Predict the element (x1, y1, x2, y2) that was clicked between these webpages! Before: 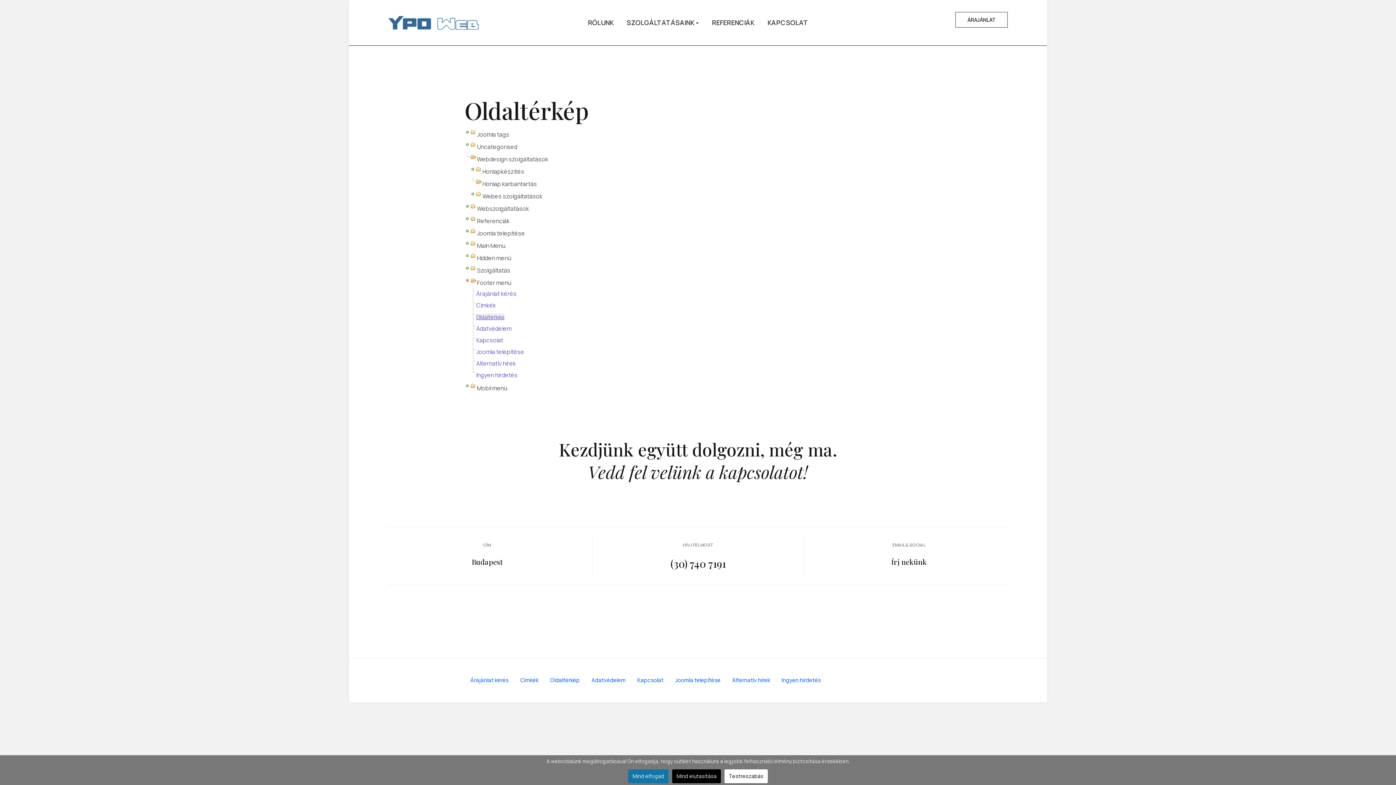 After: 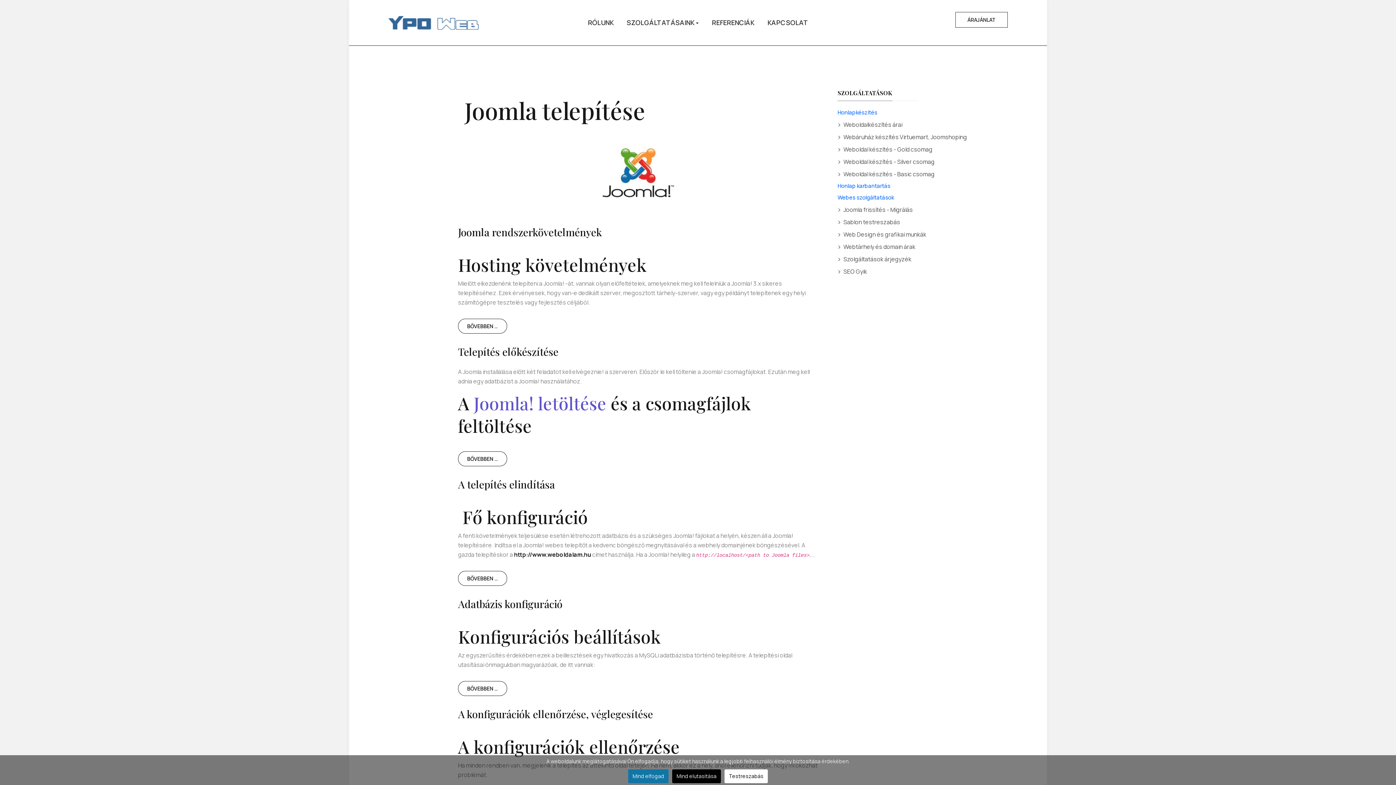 Action: label: Joomla telepítése bbox: (476, 348, 524, 356)